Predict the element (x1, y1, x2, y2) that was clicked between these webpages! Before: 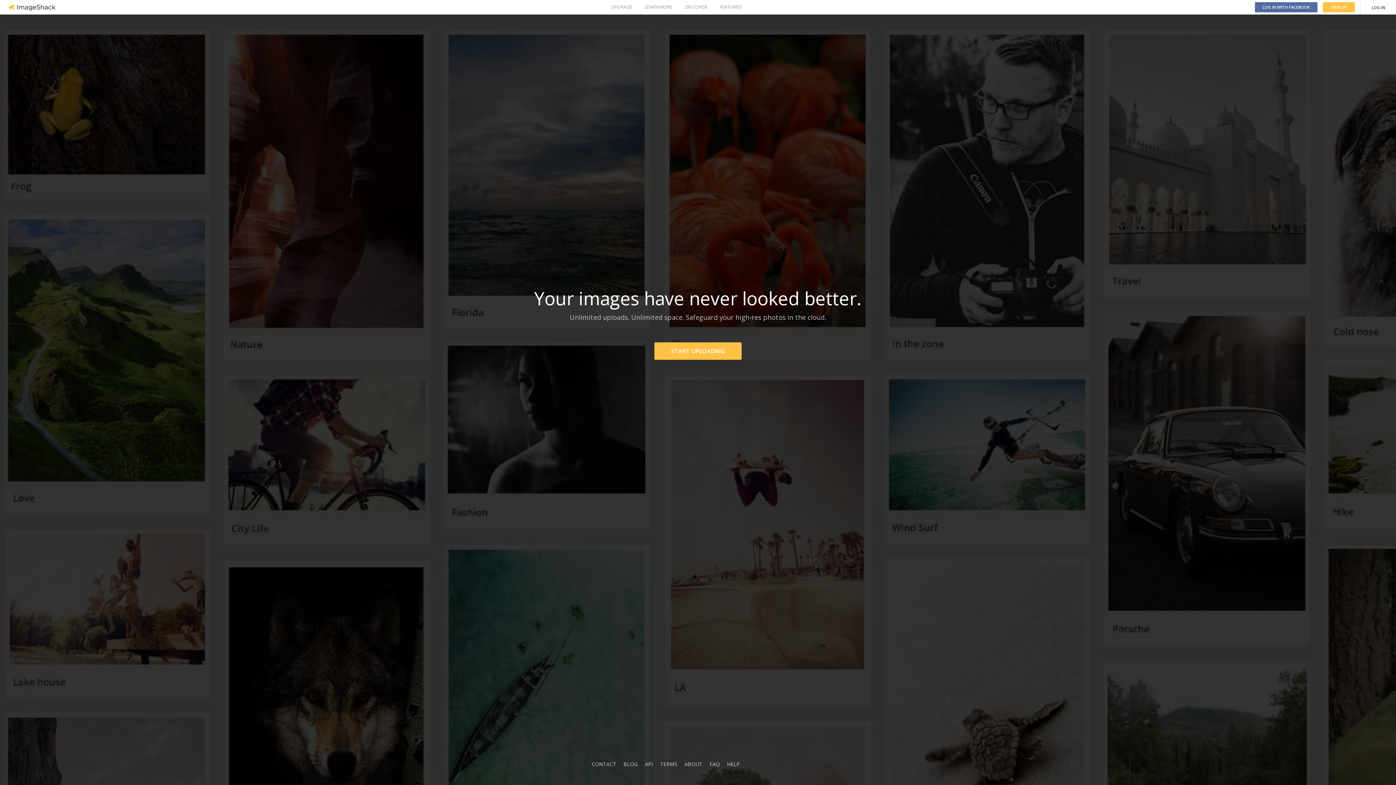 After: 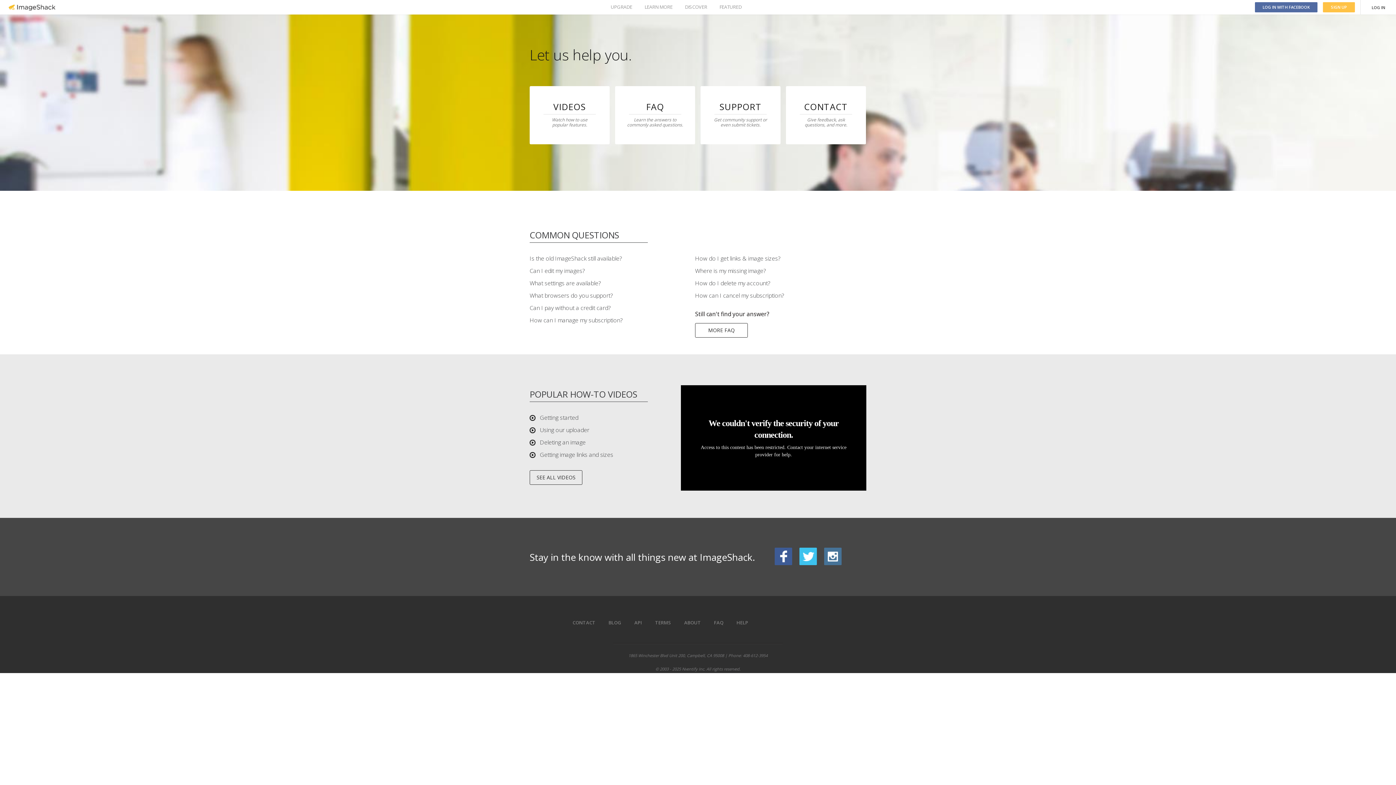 Action: label: HELP bbox: (727, 761, 740, 768)